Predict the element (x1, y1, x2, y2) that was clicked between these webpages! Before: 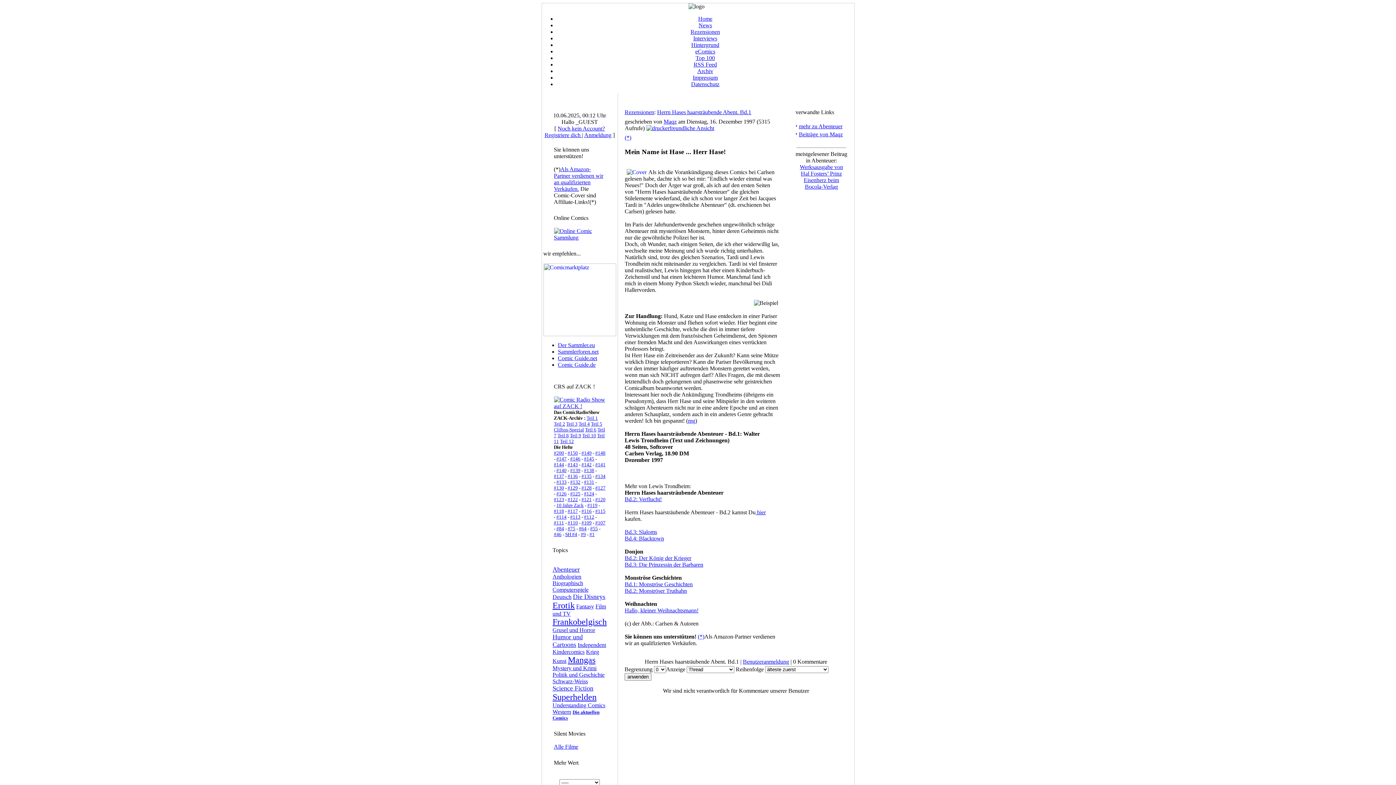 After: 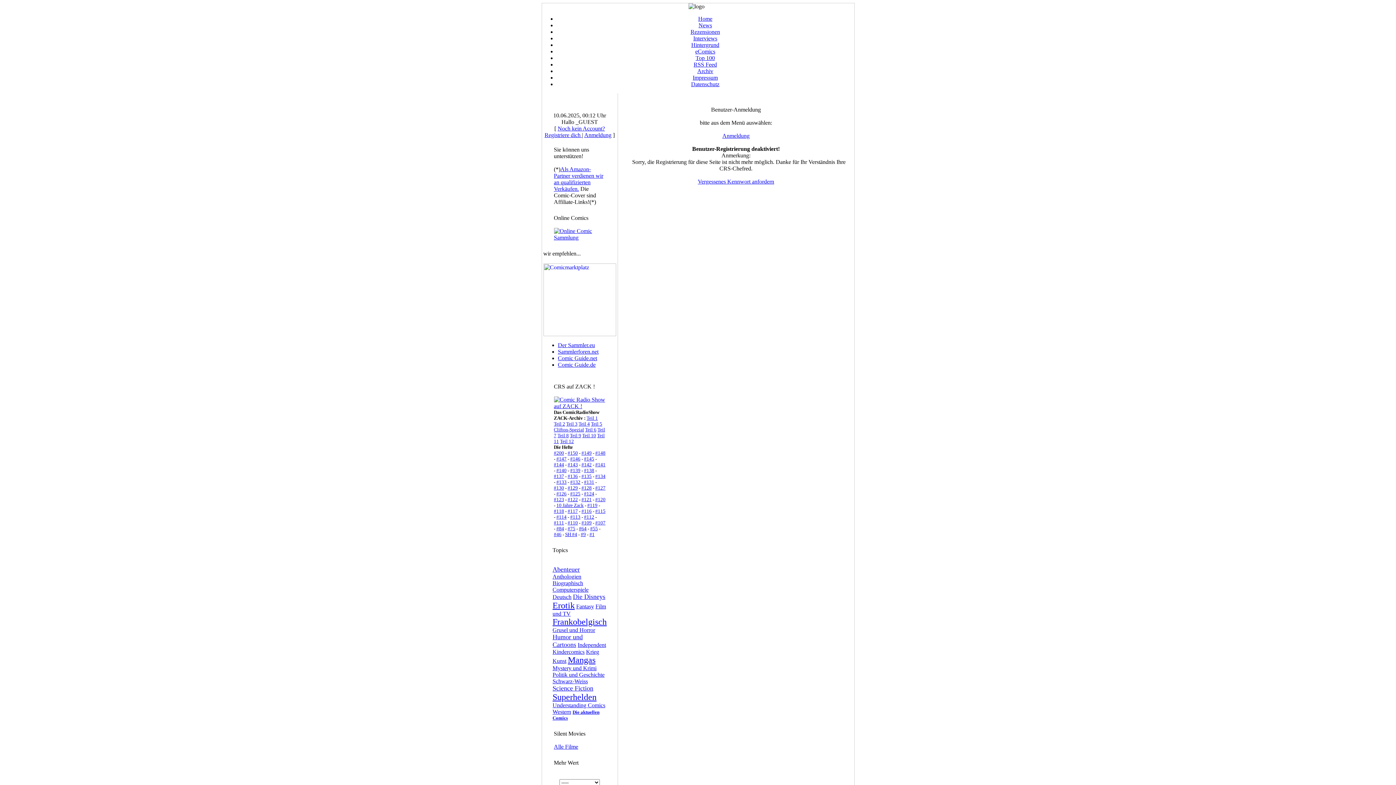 Action: bbox: (743, 658, 789, 665) label: Benutzeranmeldung